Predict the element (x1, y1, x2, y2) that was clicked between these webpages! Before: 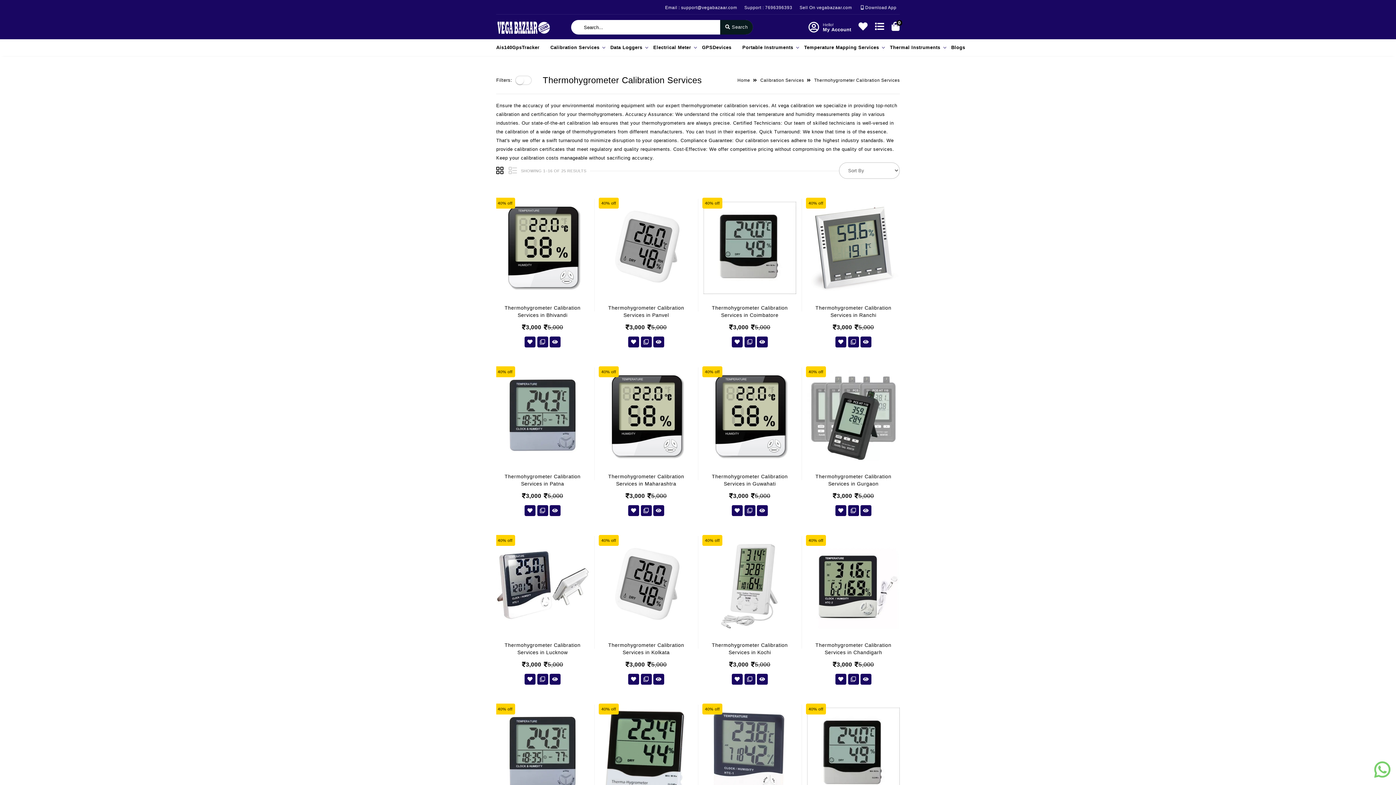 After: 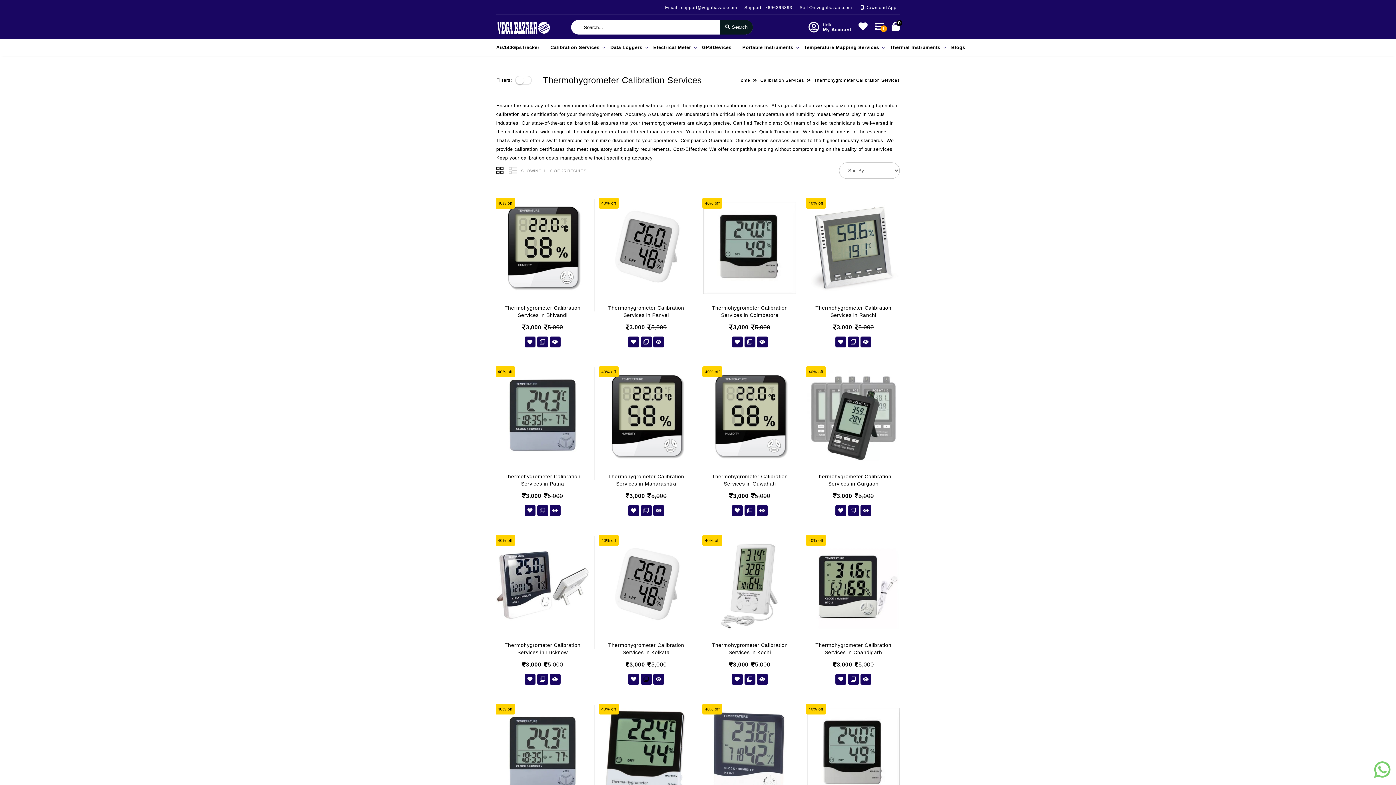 Action: bbox: (640, 674, 651, 685)